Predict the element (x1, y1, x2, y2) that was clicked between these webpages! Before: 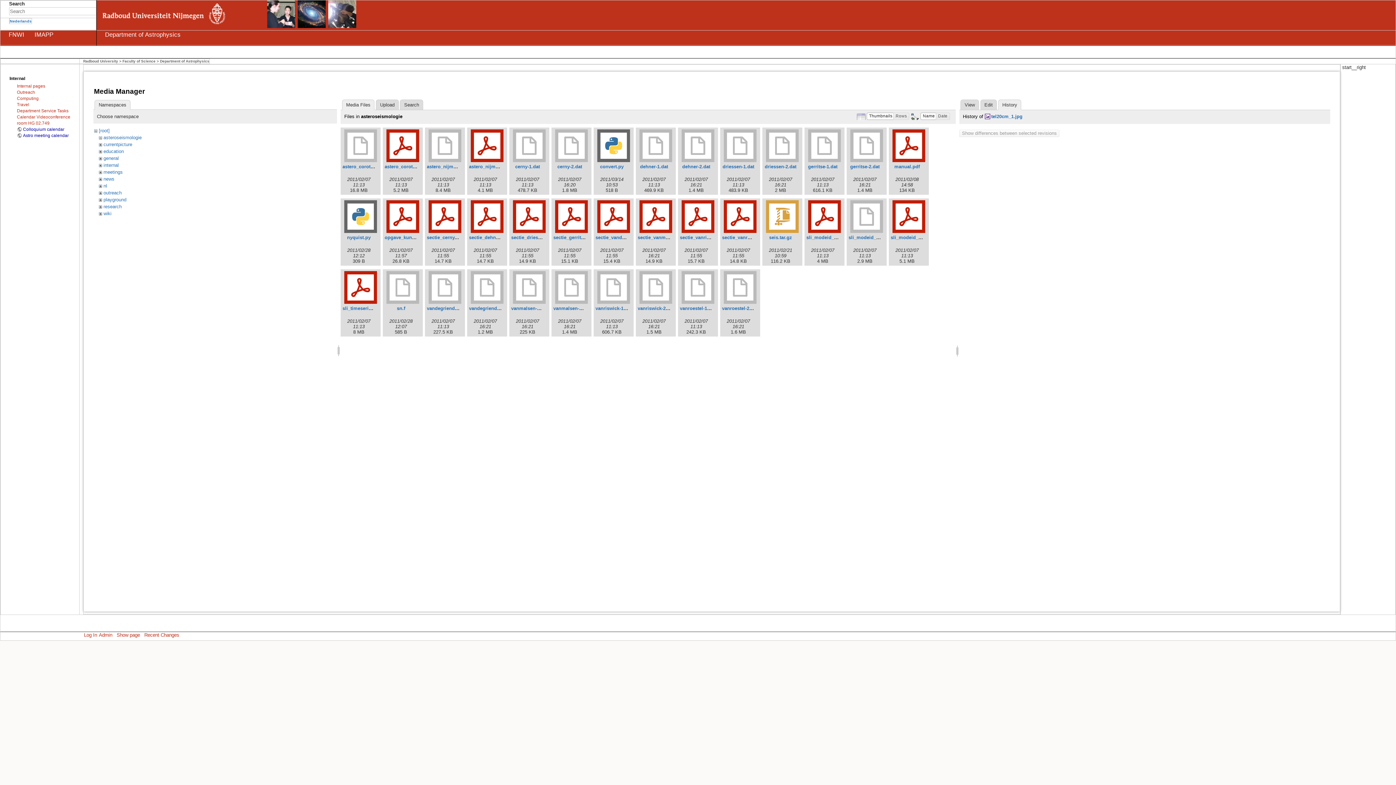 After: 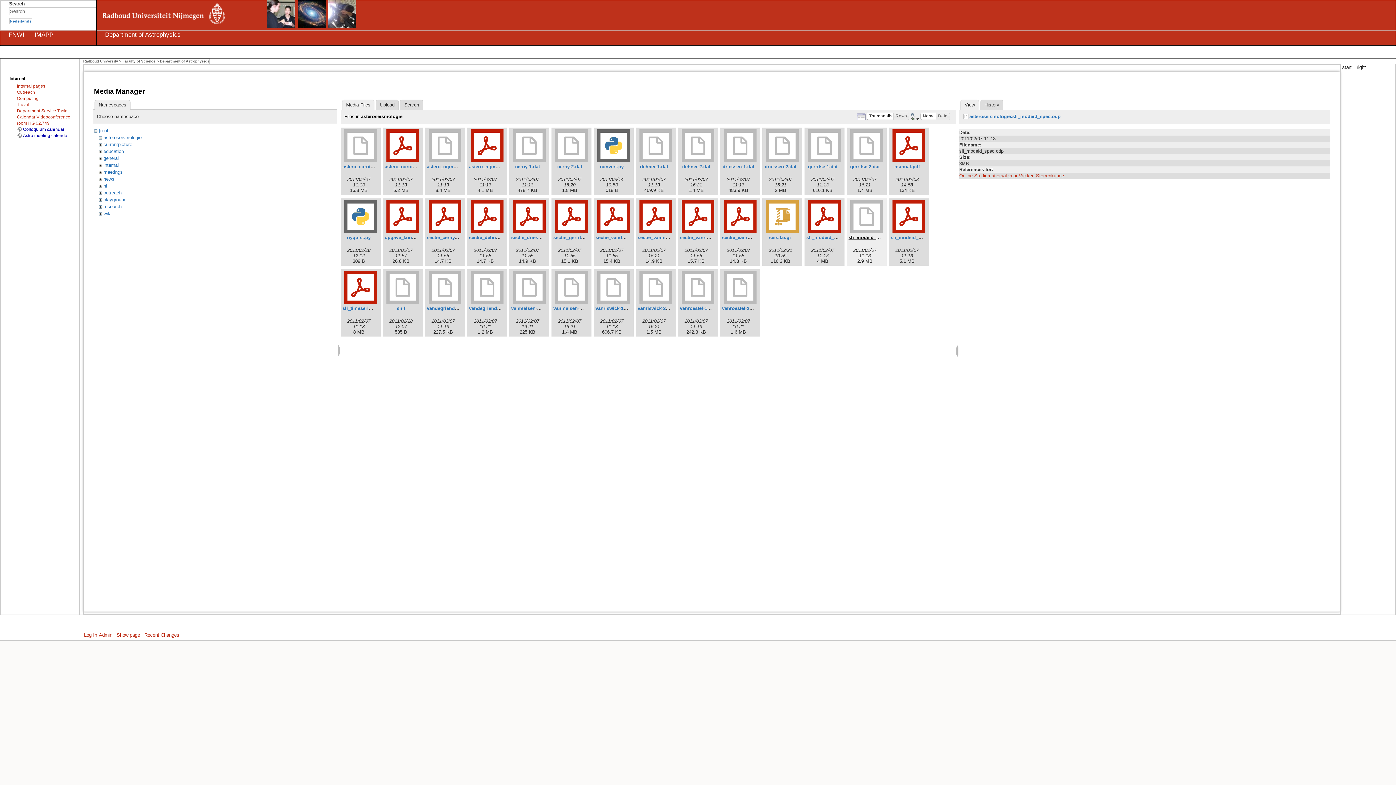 Action: label: sli_modeid_spec.odp bbox: (848, 234, 897, 240)